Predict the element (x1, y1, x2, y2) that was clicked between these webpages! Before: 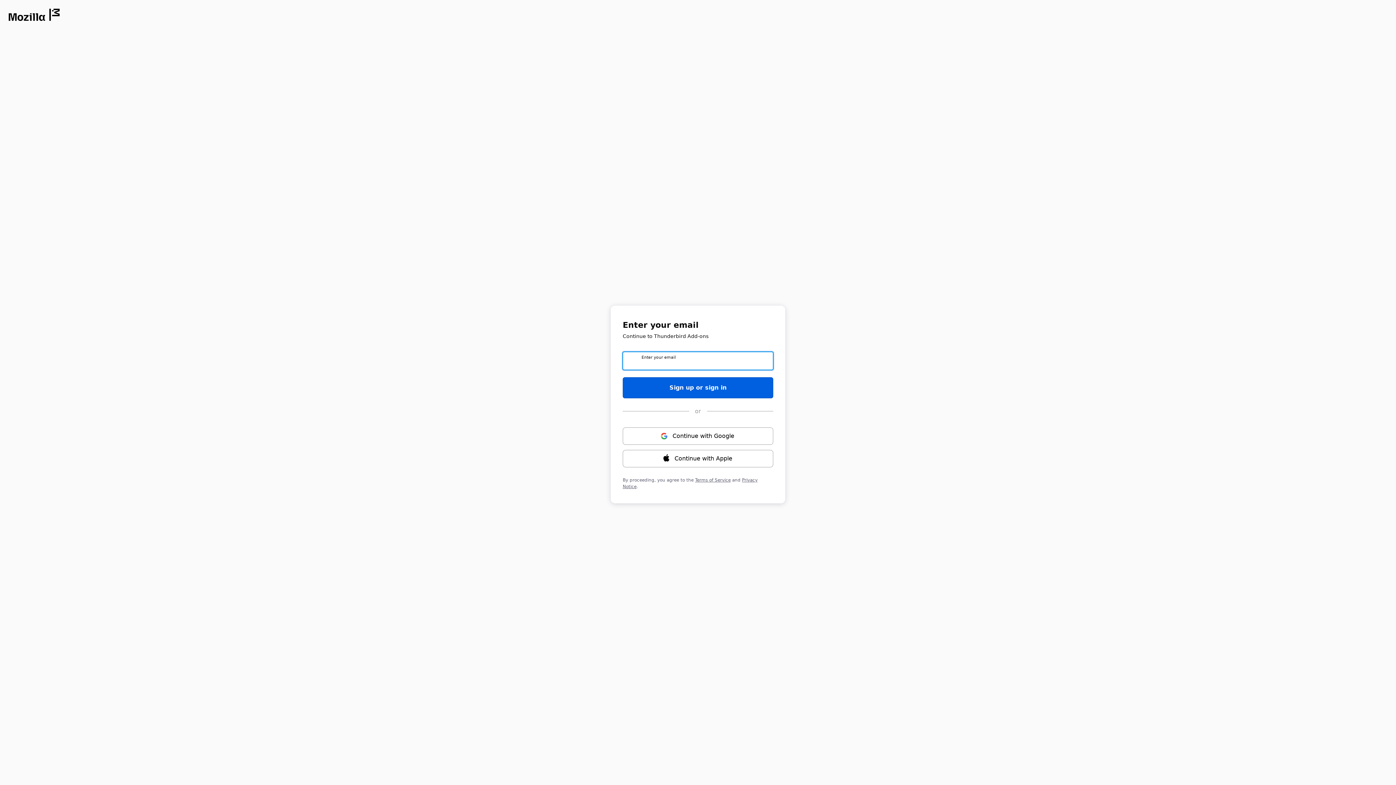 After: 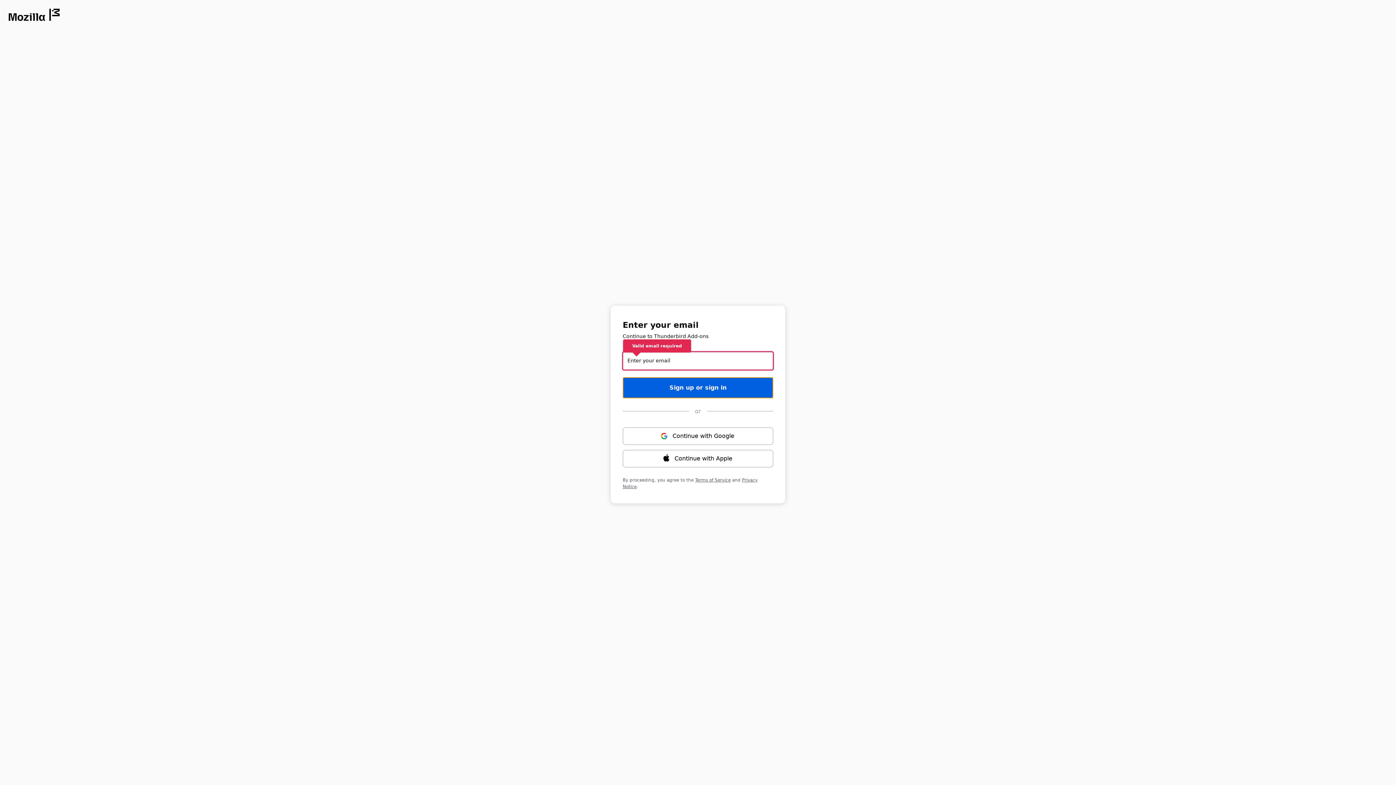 Action: bbox: (622, 377, 773, 398) label: Sign up or sign in